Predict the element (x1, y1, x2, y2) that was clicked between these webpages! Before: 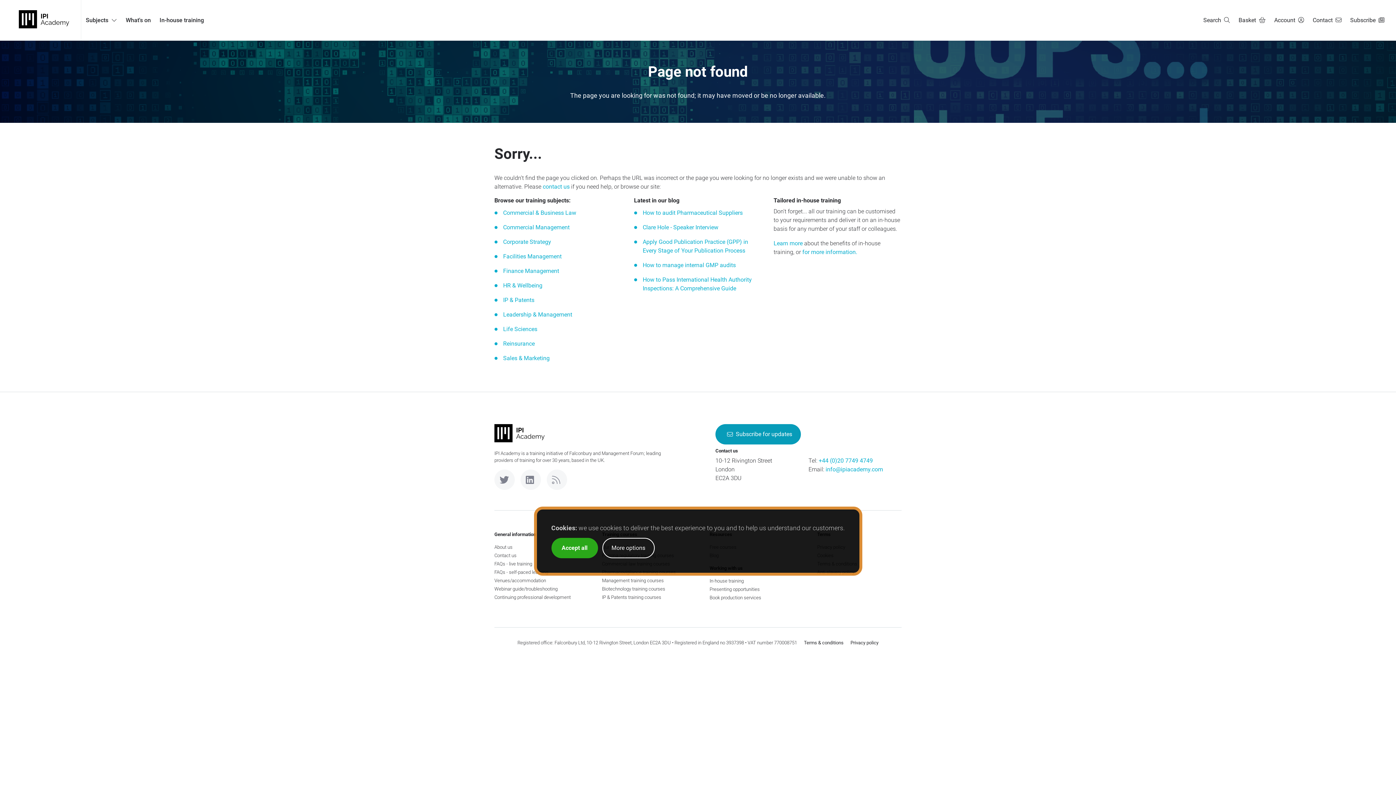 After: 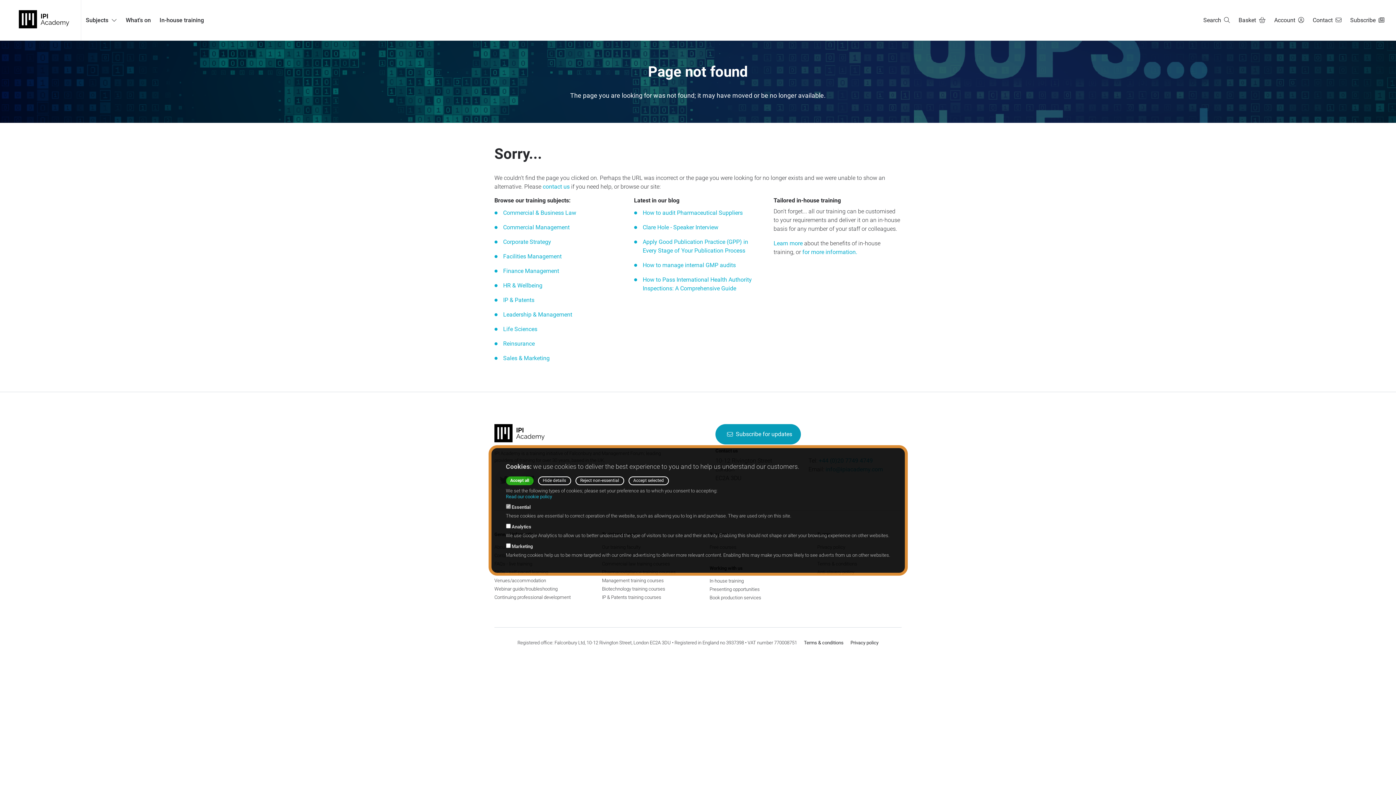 Action: label: More options bbox: (602, 538, 654, 558)